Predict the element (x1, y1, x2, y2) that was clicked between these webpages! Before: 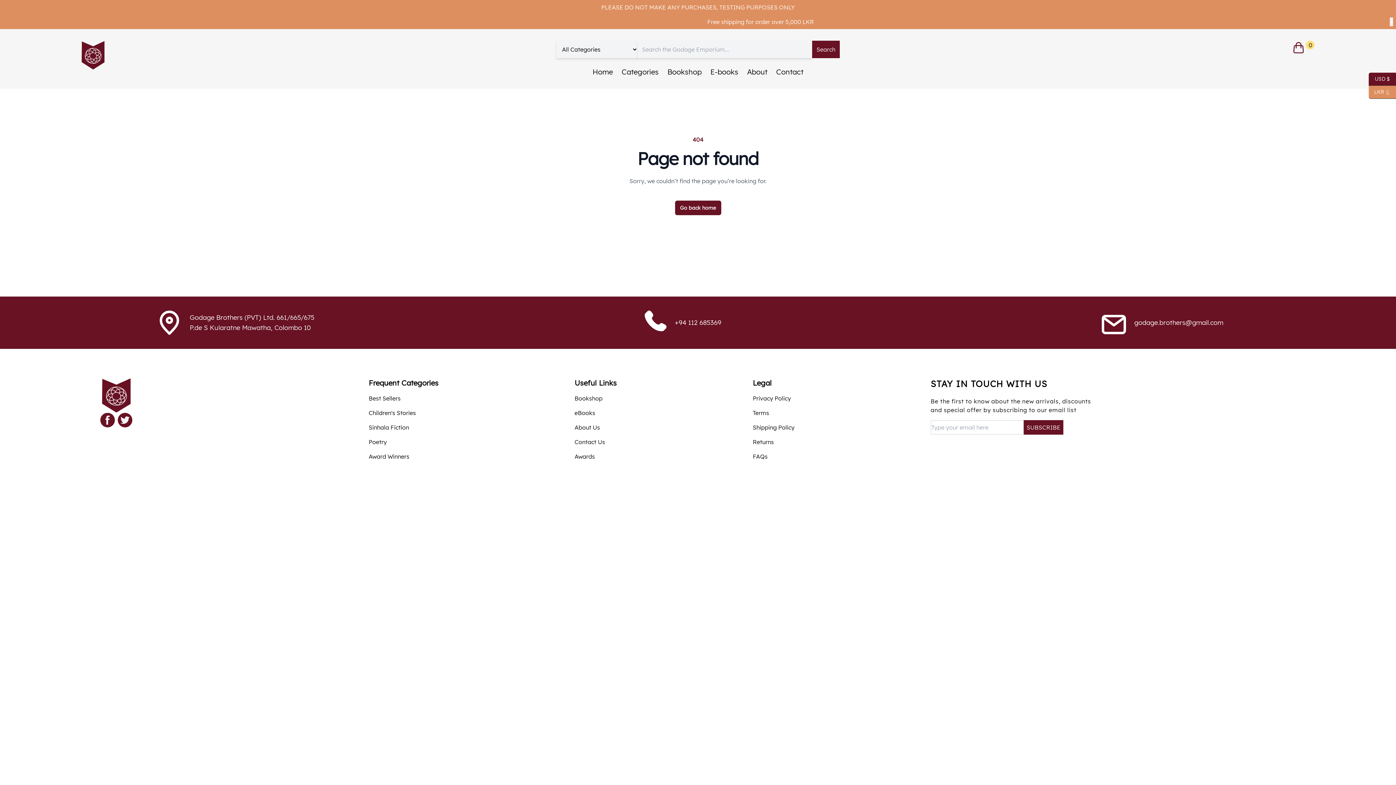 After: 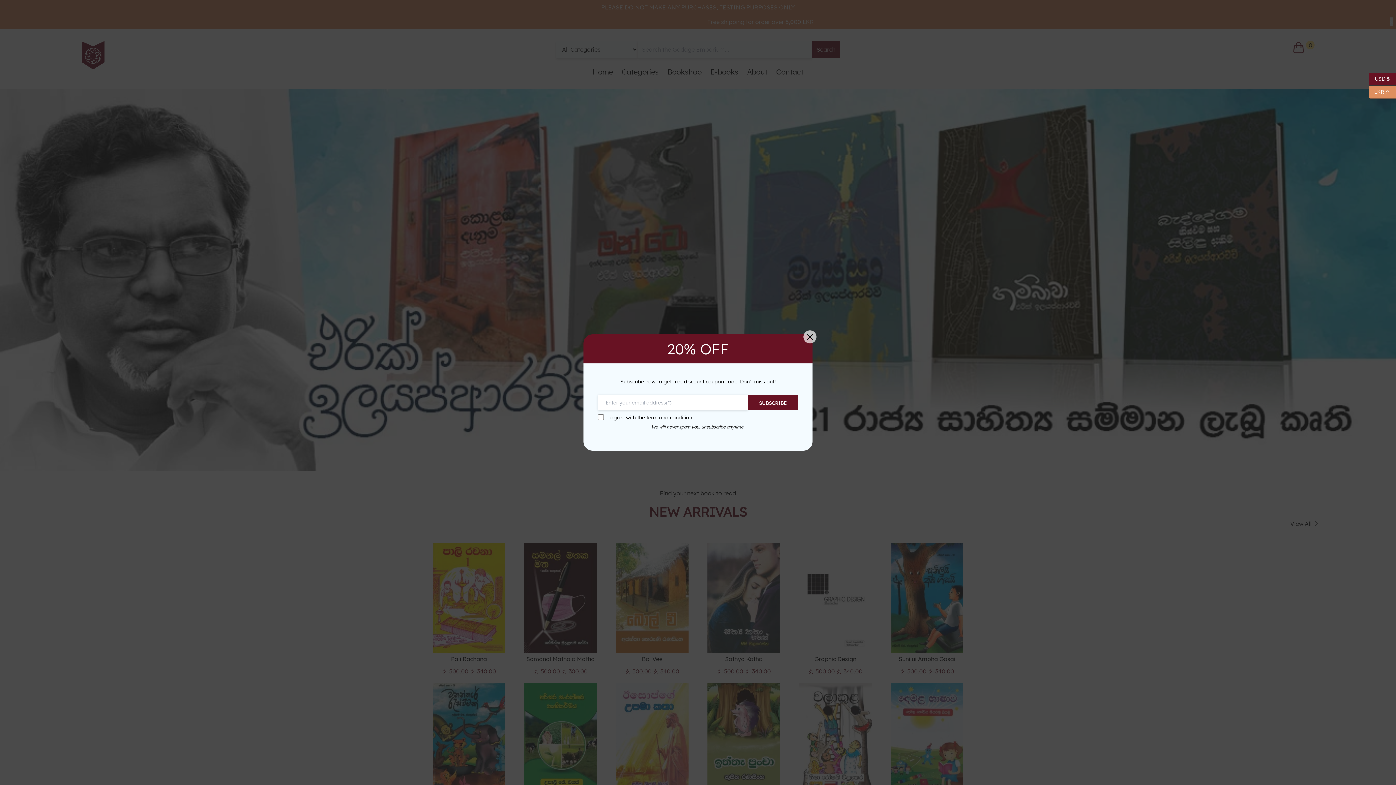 Action: bbox: (81, 40, 287, 69)